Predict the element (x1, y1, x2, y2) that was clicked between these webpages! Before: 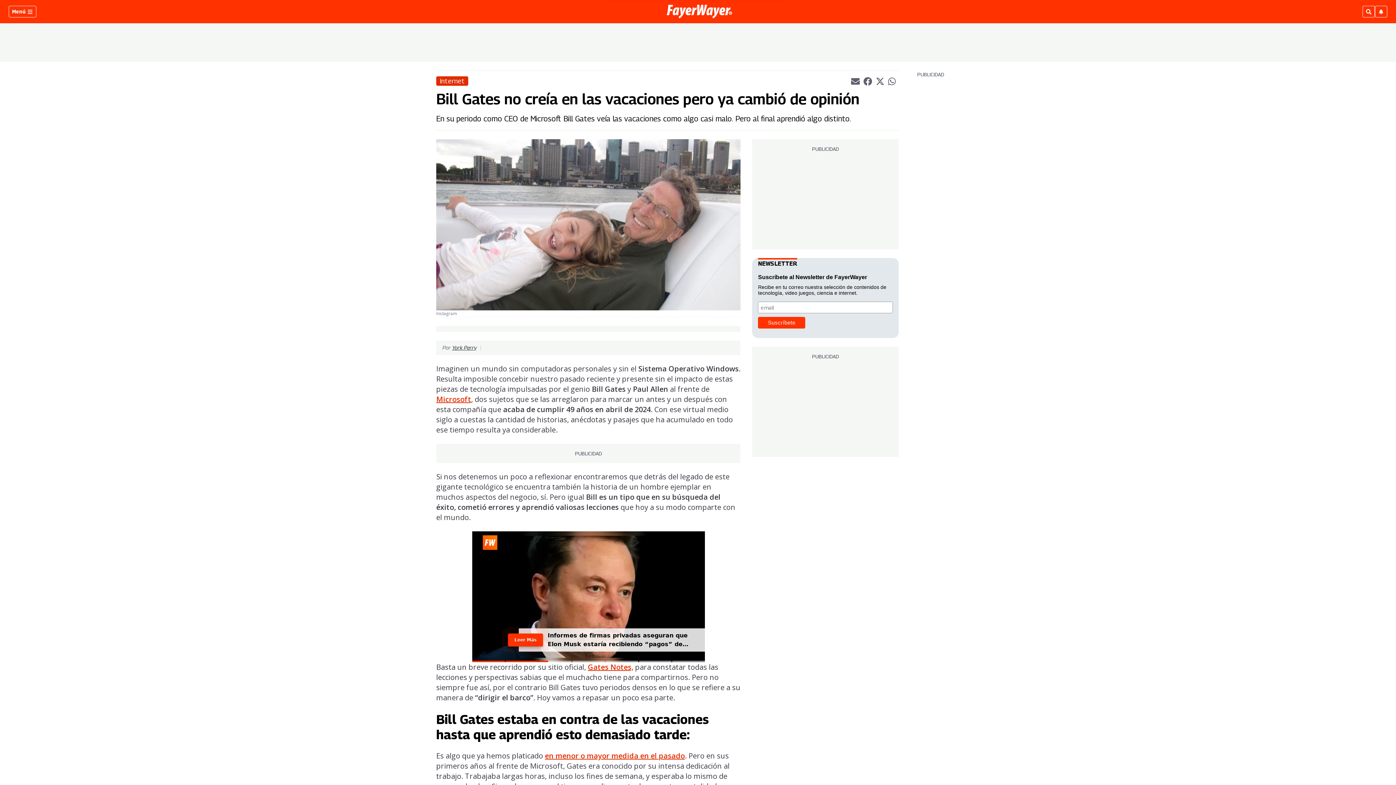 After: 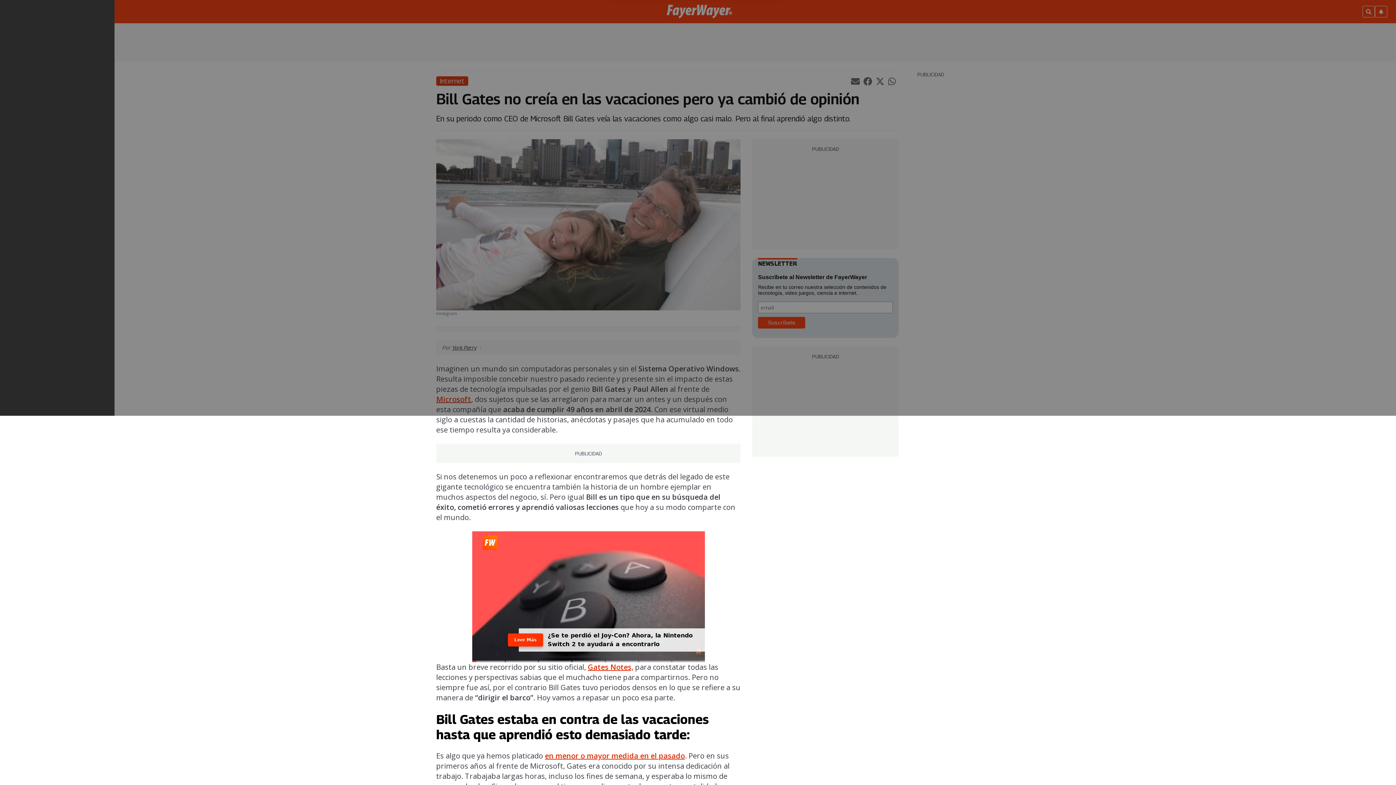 Action: bbox: (8, 5, 36, 17) label: Menú 